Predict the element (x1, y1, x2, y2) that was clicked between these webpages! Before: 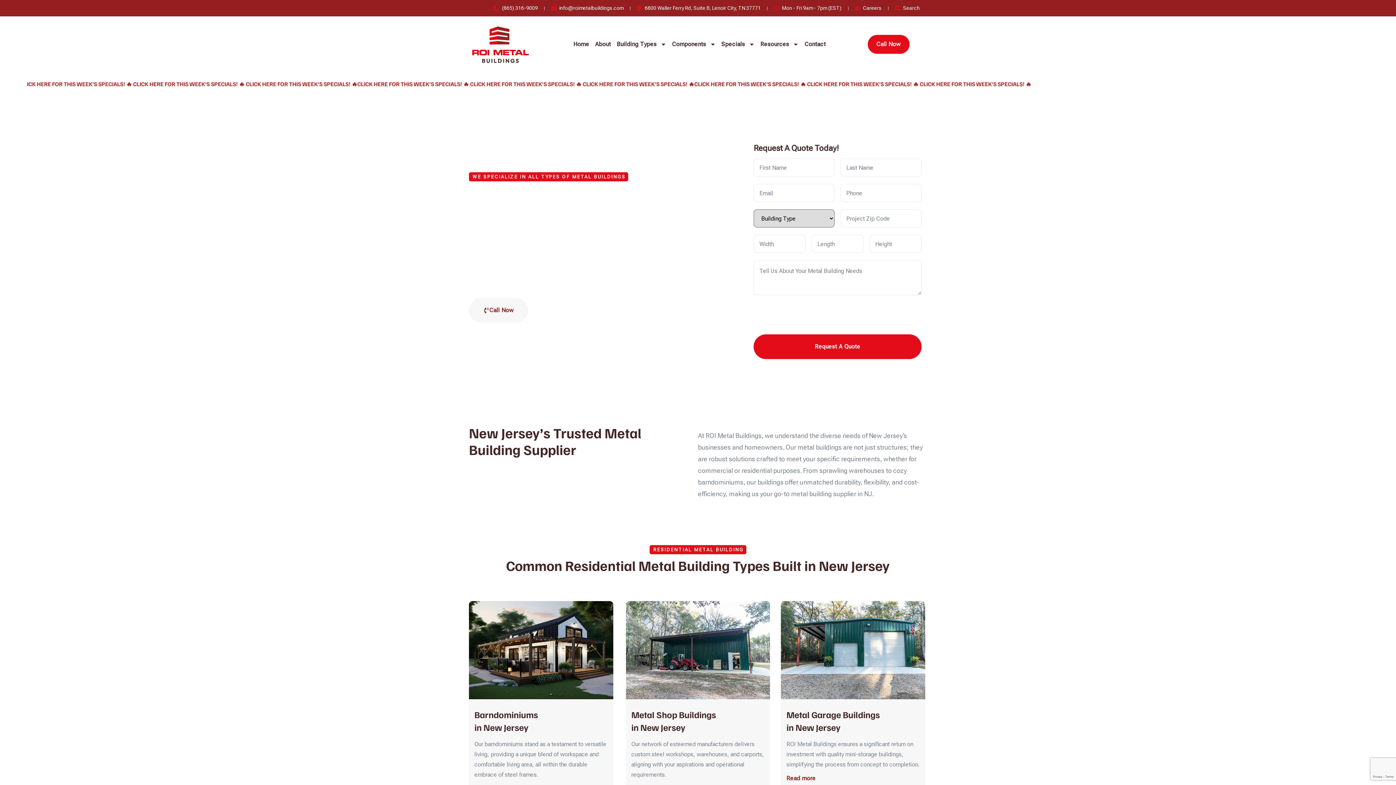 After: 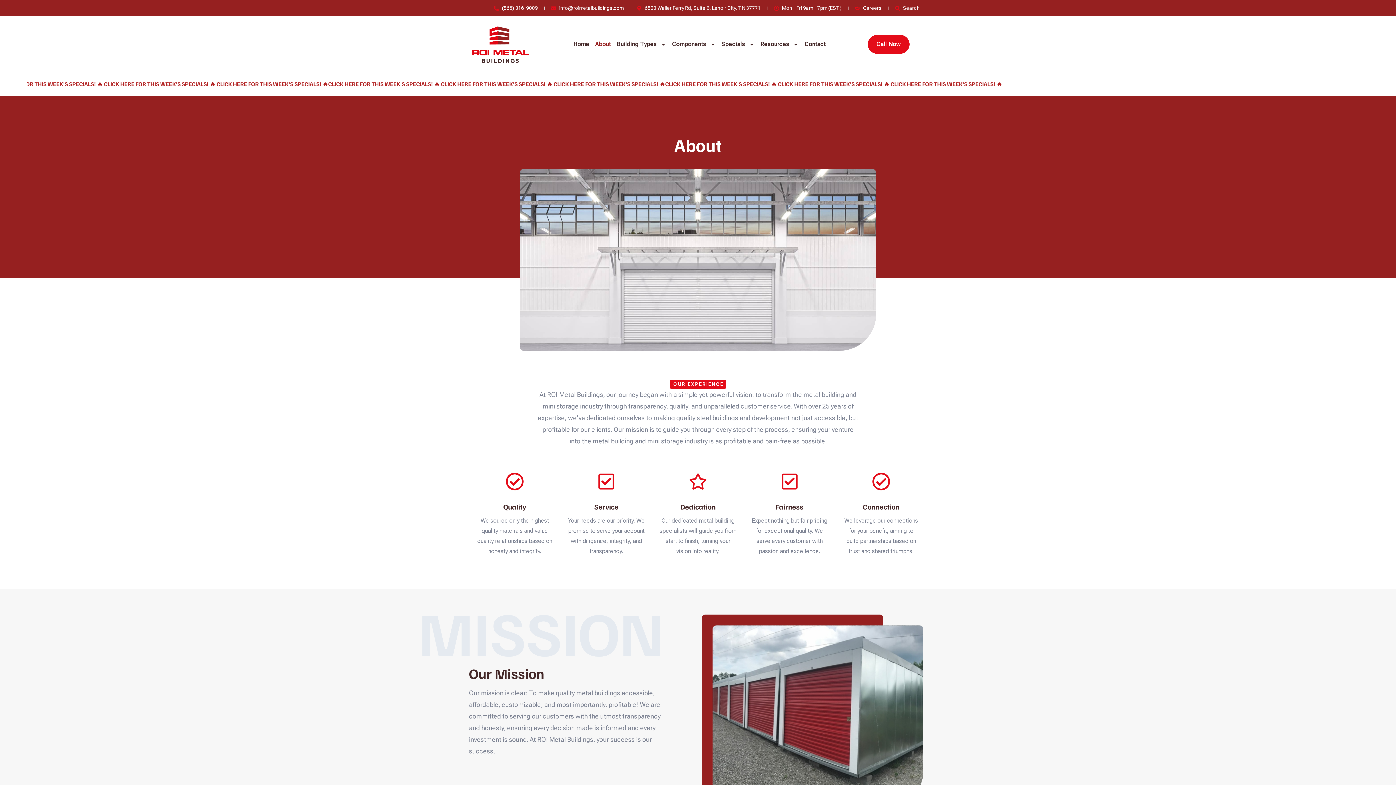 Action: bbox: (592, 37, 614, 51) label: About